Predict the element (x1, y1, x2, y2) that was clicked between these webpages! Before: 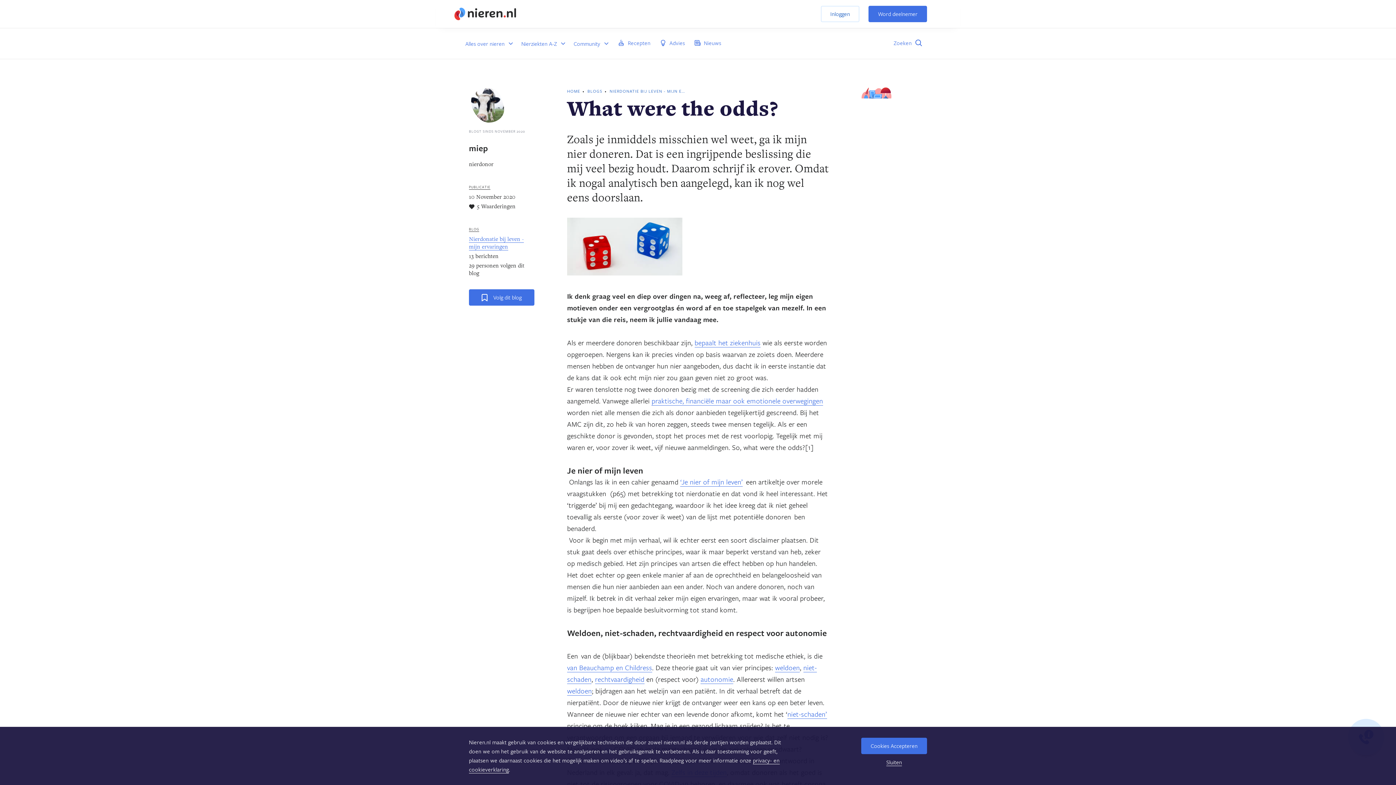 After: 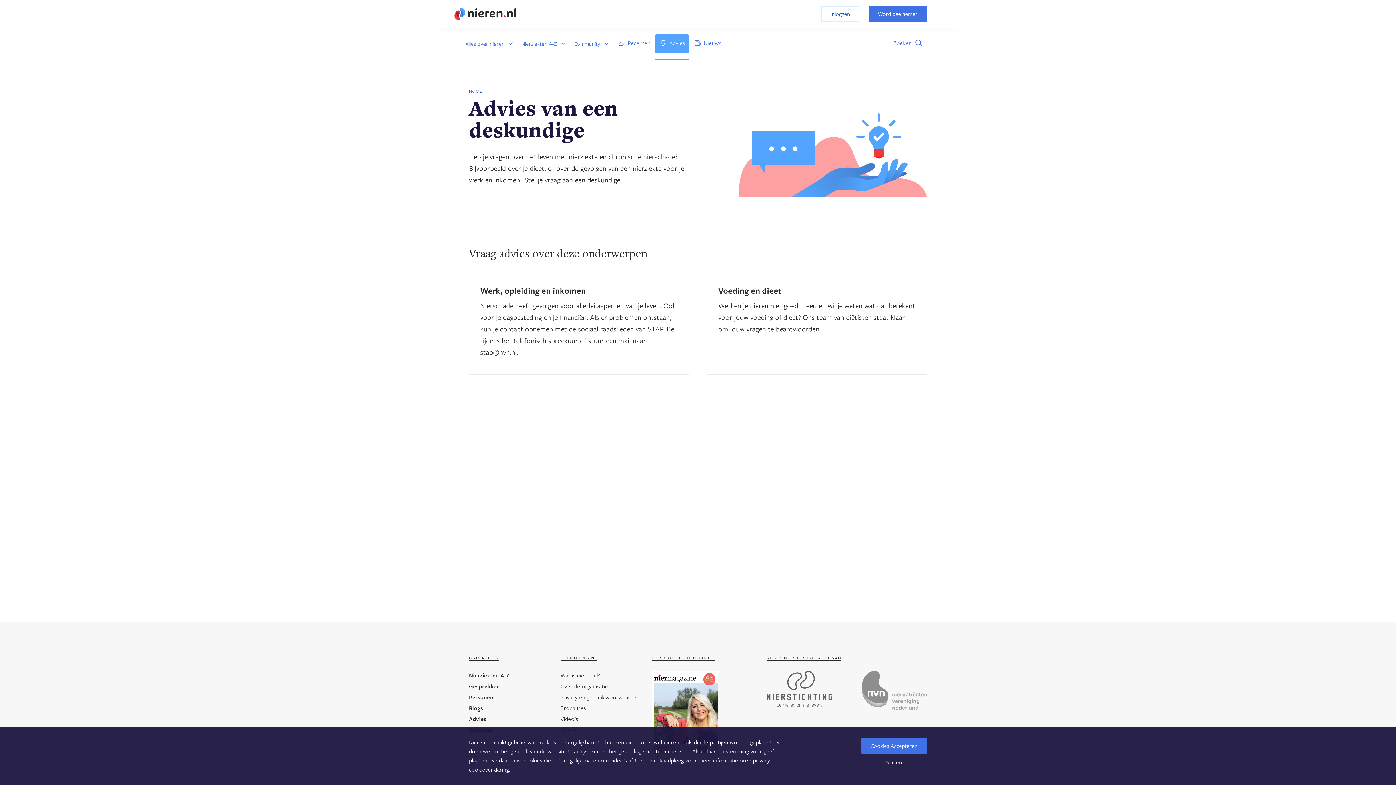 Action: label: Advies bbox: (655, 34, 689, 53)